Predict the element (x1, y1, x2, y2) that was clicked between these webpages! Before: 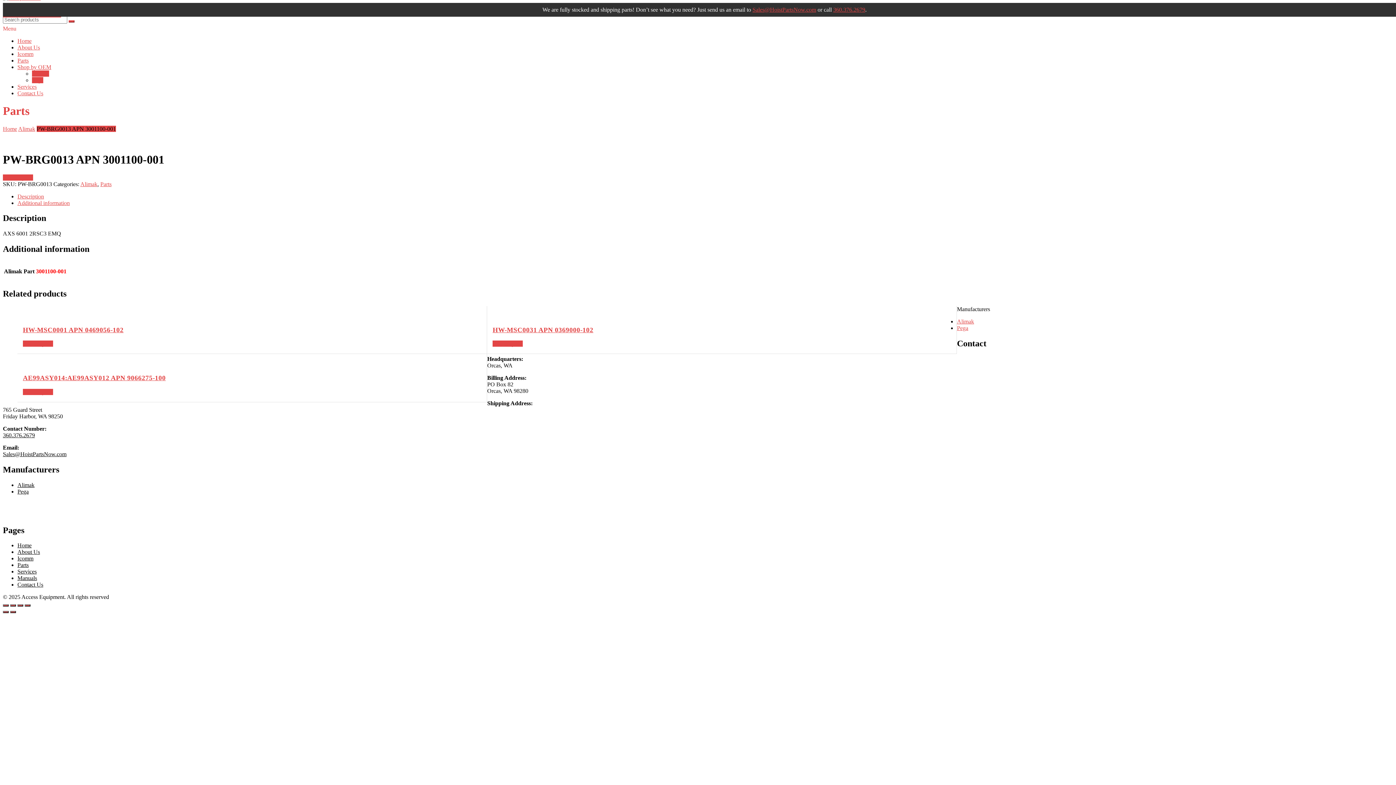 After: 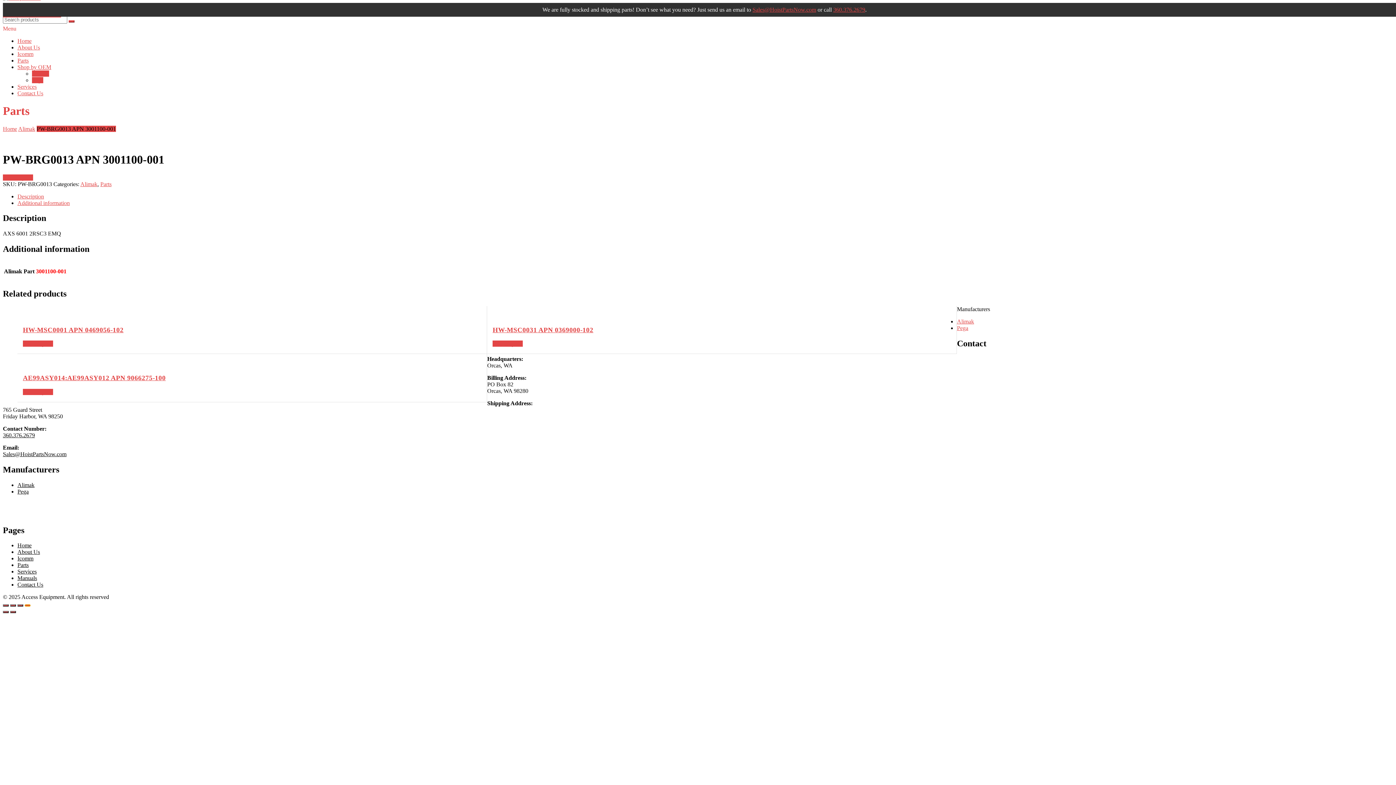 Action: bbox: (24, 604, 30, 607) label: Close (Esc)